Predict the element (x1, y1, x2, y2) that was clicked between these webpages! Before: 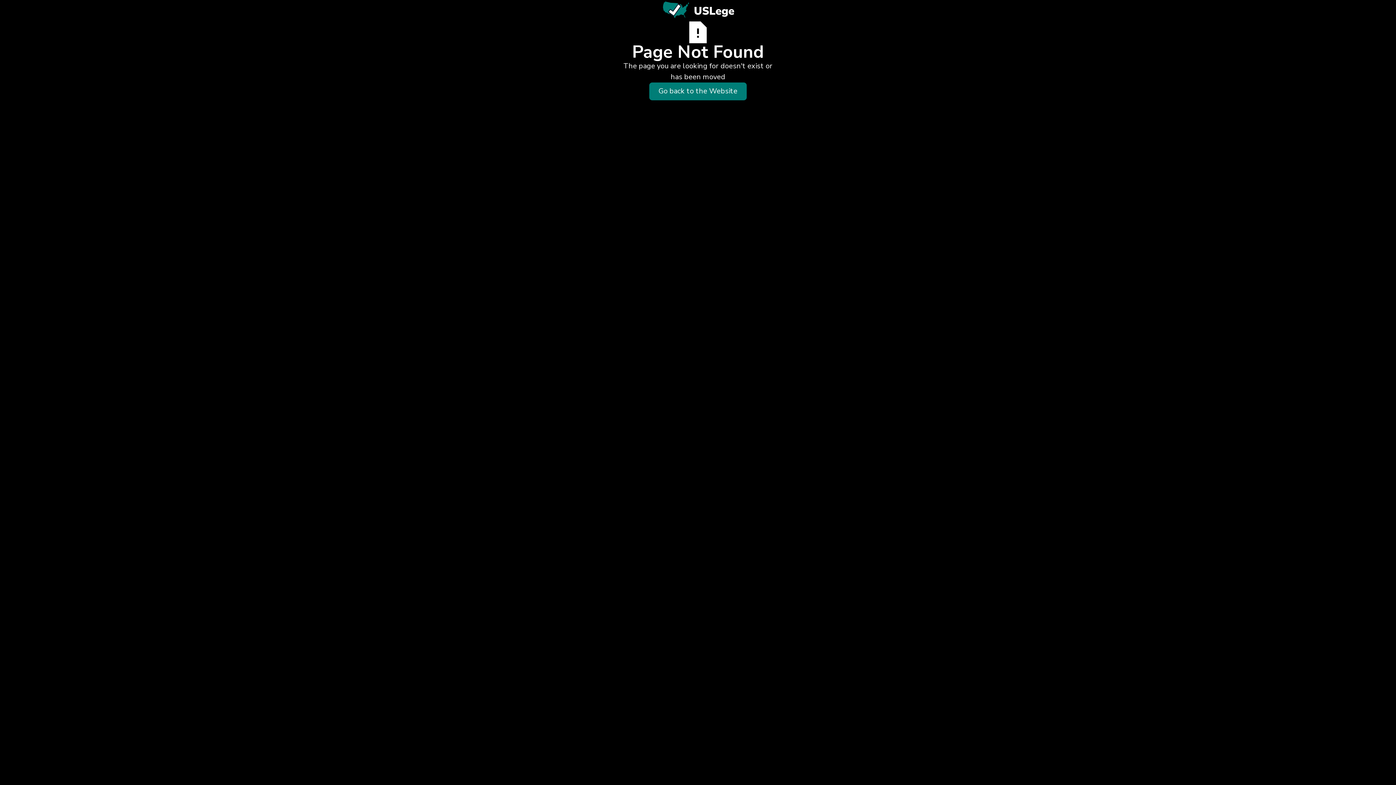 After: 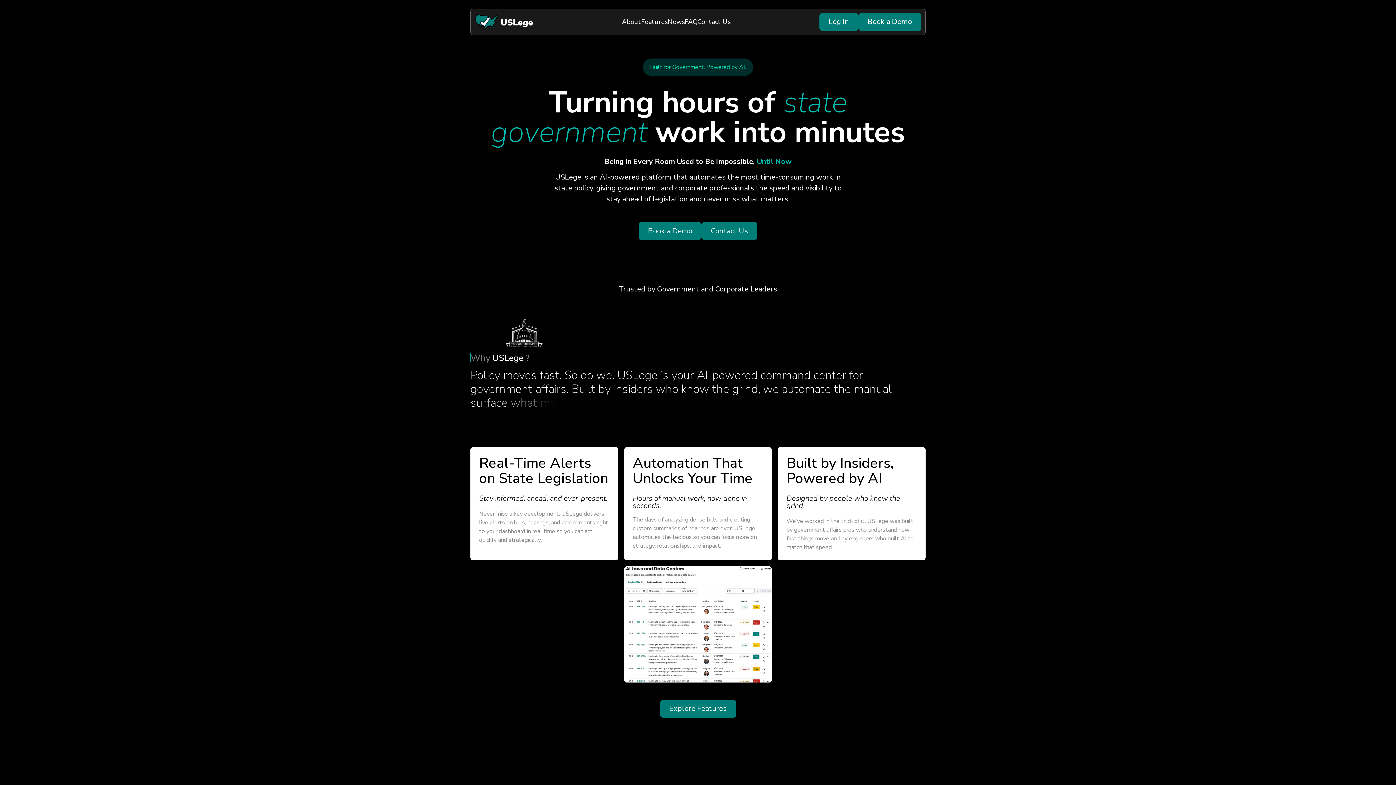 Action: bbox: (650, 83, 746, 99) label: Go back to the Website